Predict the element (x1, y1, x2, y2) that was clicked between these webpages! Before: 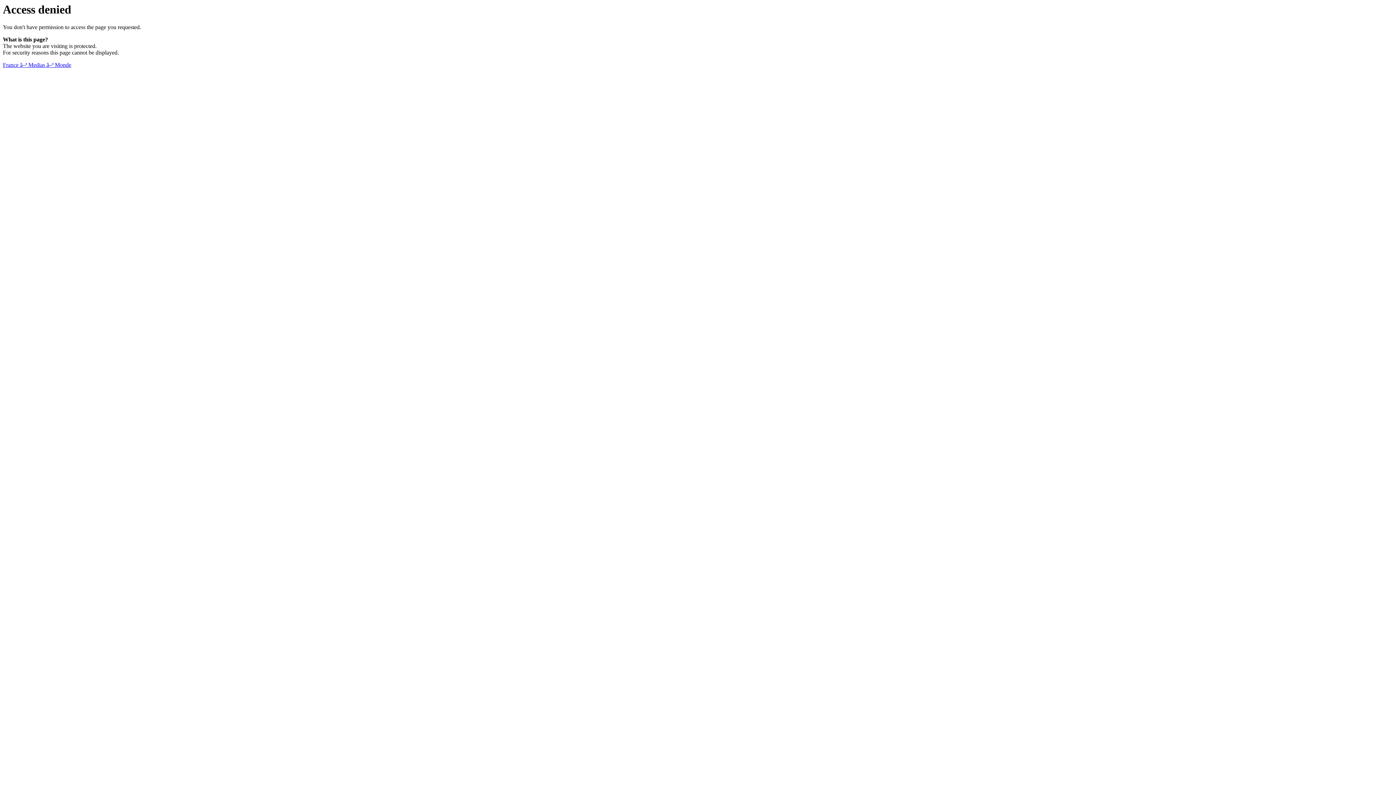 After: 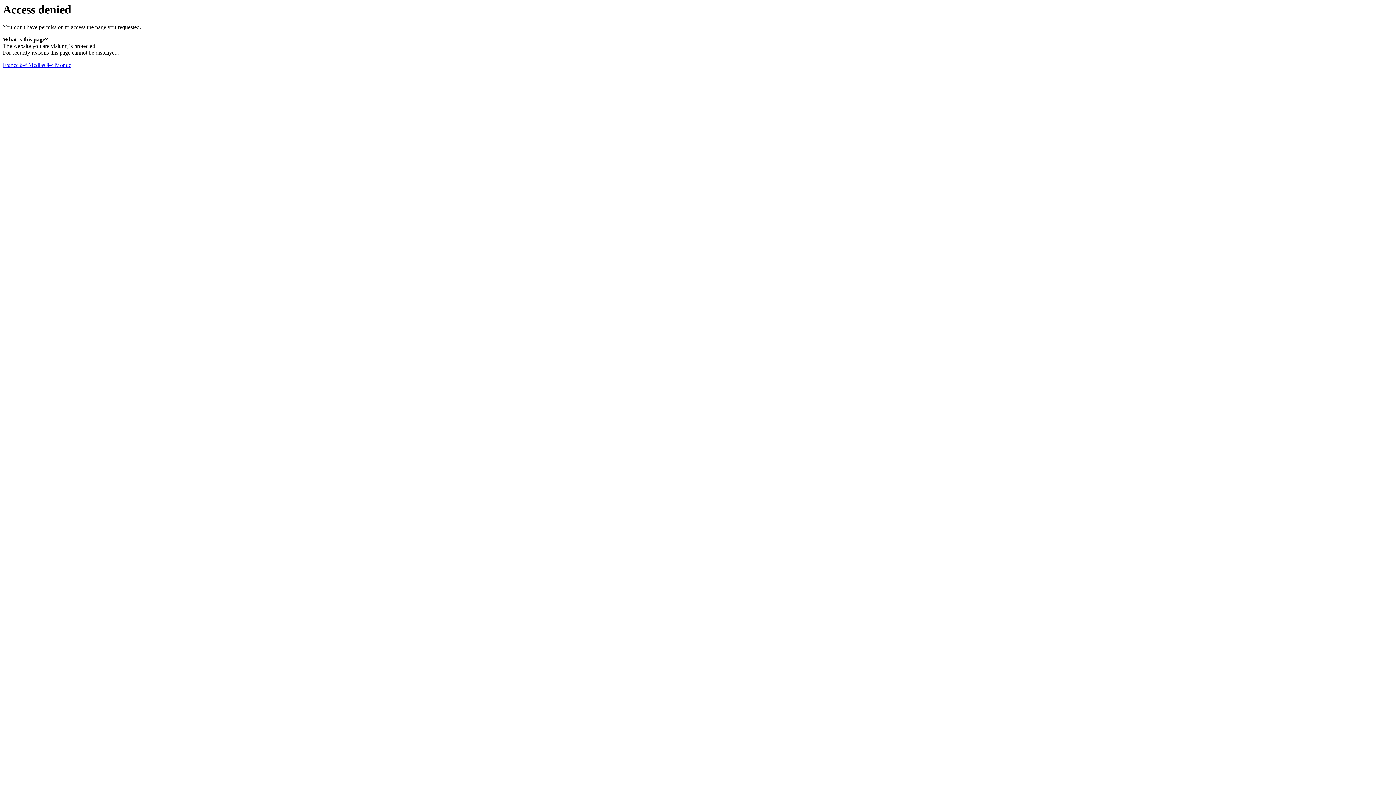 Action: label: France â–ª Medias â–ª Monde bbox: (2, 61, 71, 68)